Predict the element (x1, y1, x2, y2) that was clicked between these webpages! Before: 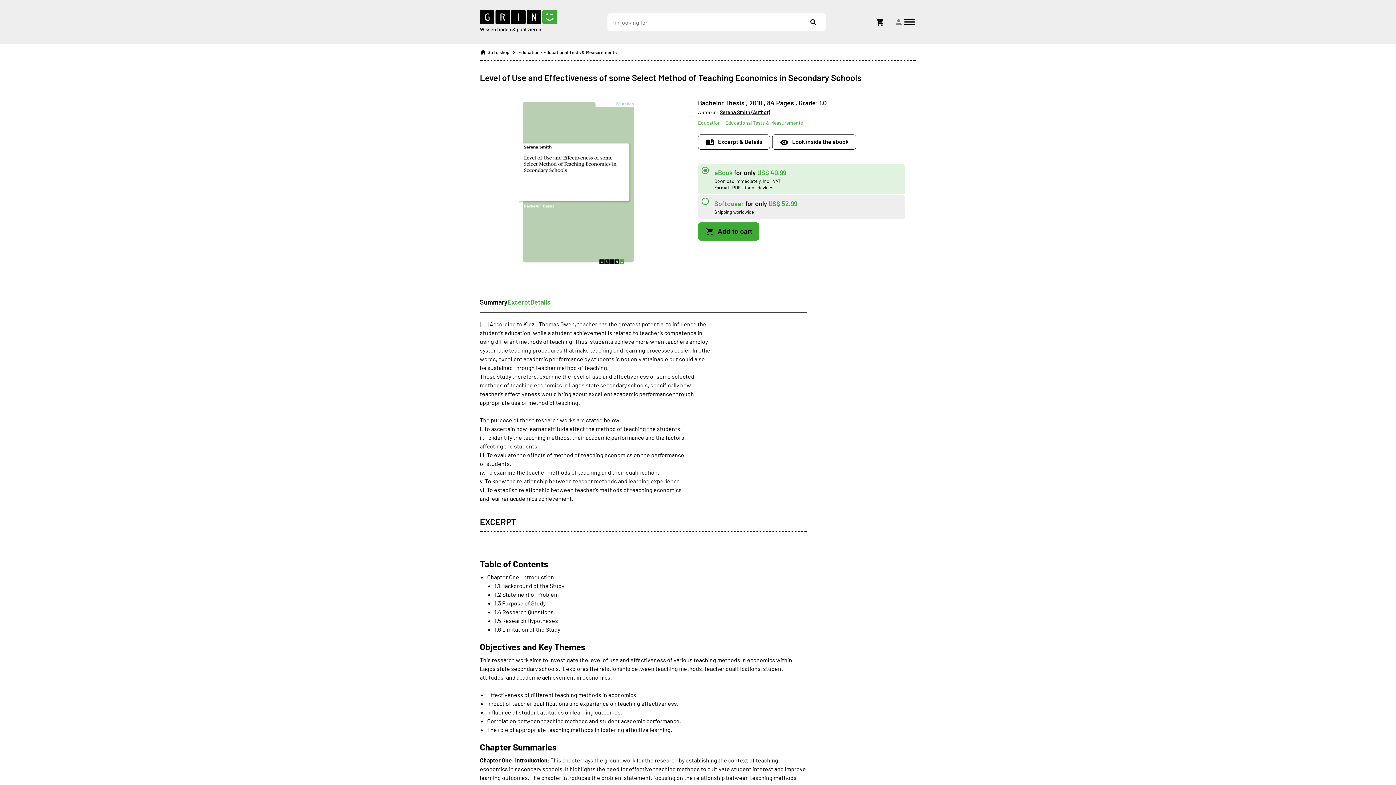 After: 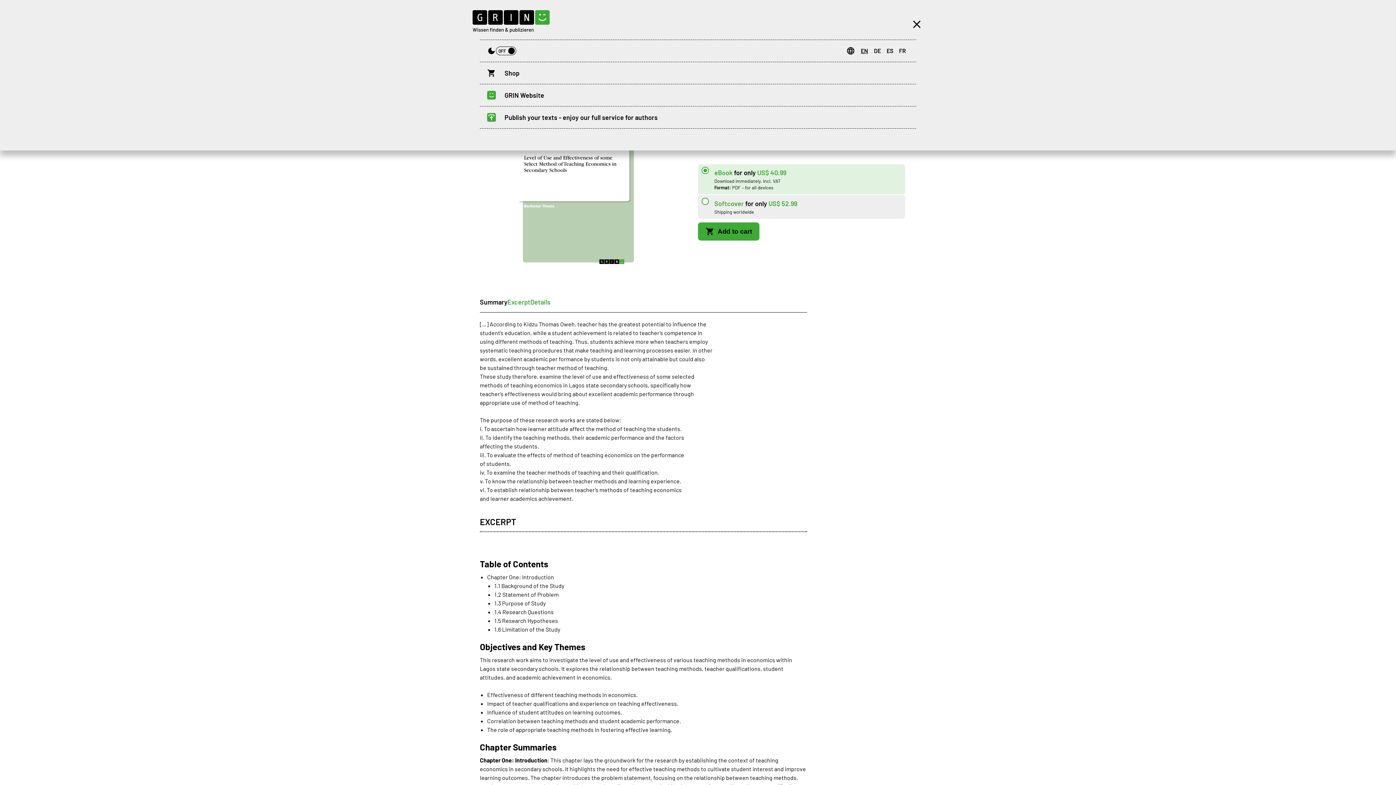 Action: label: Open menu bbox: (903, 15, 916, 28)